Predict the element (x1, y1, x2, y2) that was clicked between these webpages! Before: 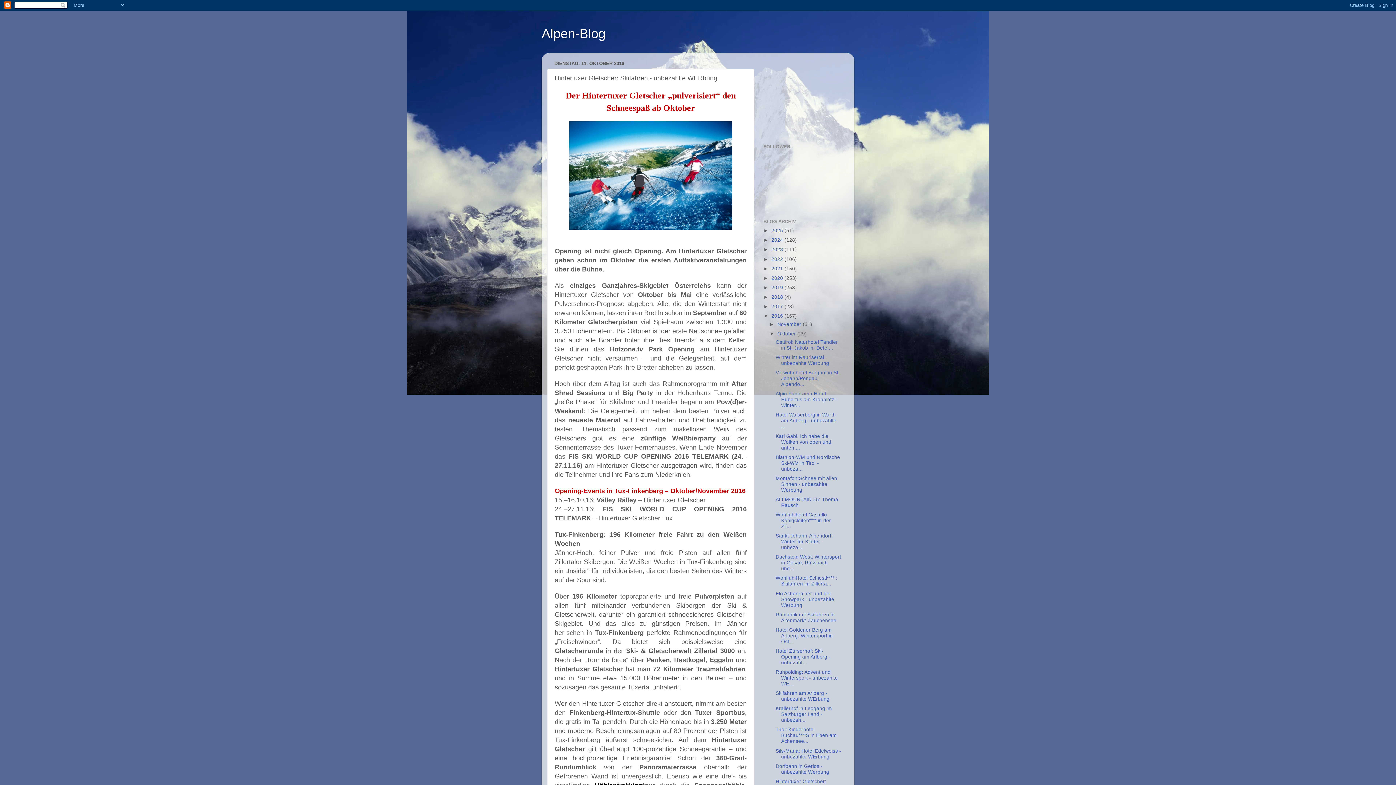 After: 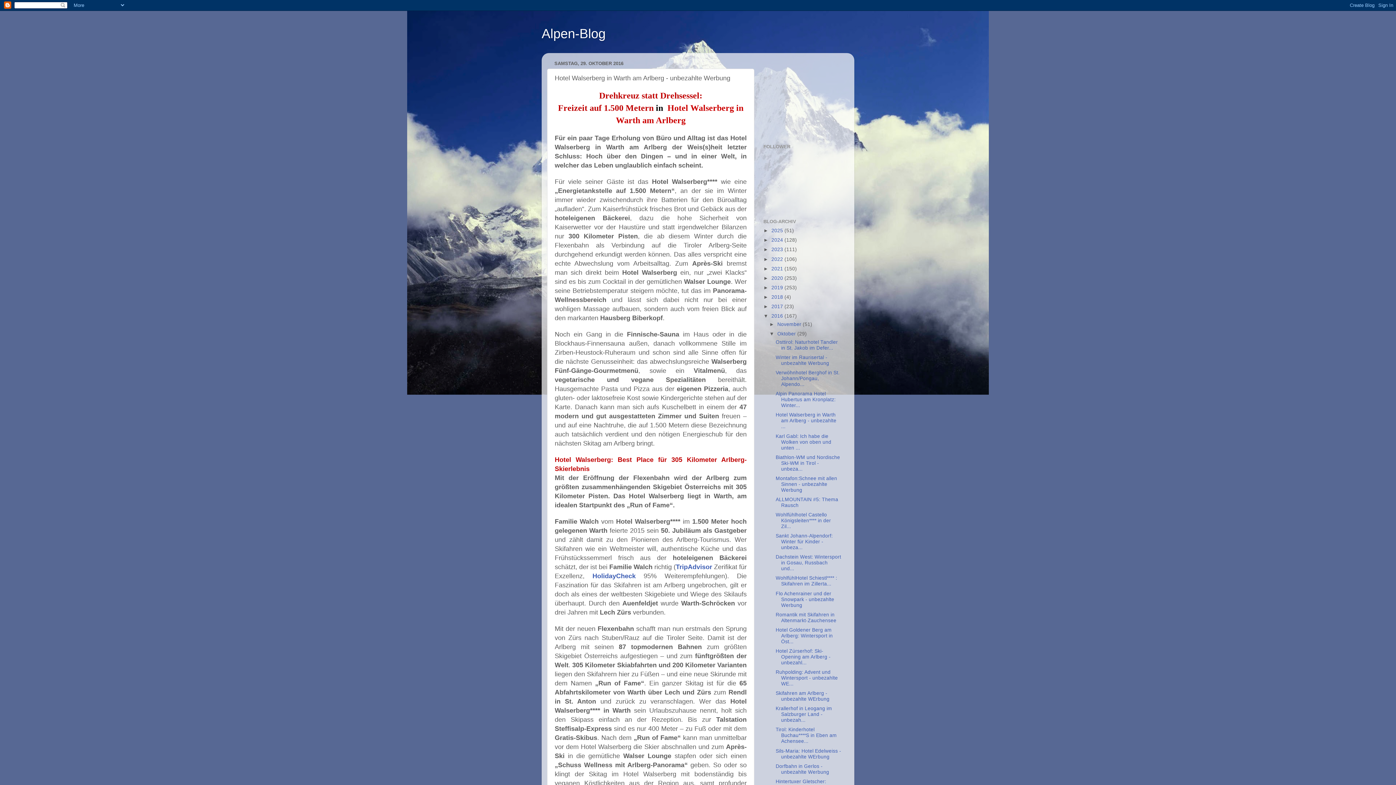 Action: bbox: (775, 412, 836, 429) label: Hotel Walserberg in Warth am Arlberg - unbezahlte ...